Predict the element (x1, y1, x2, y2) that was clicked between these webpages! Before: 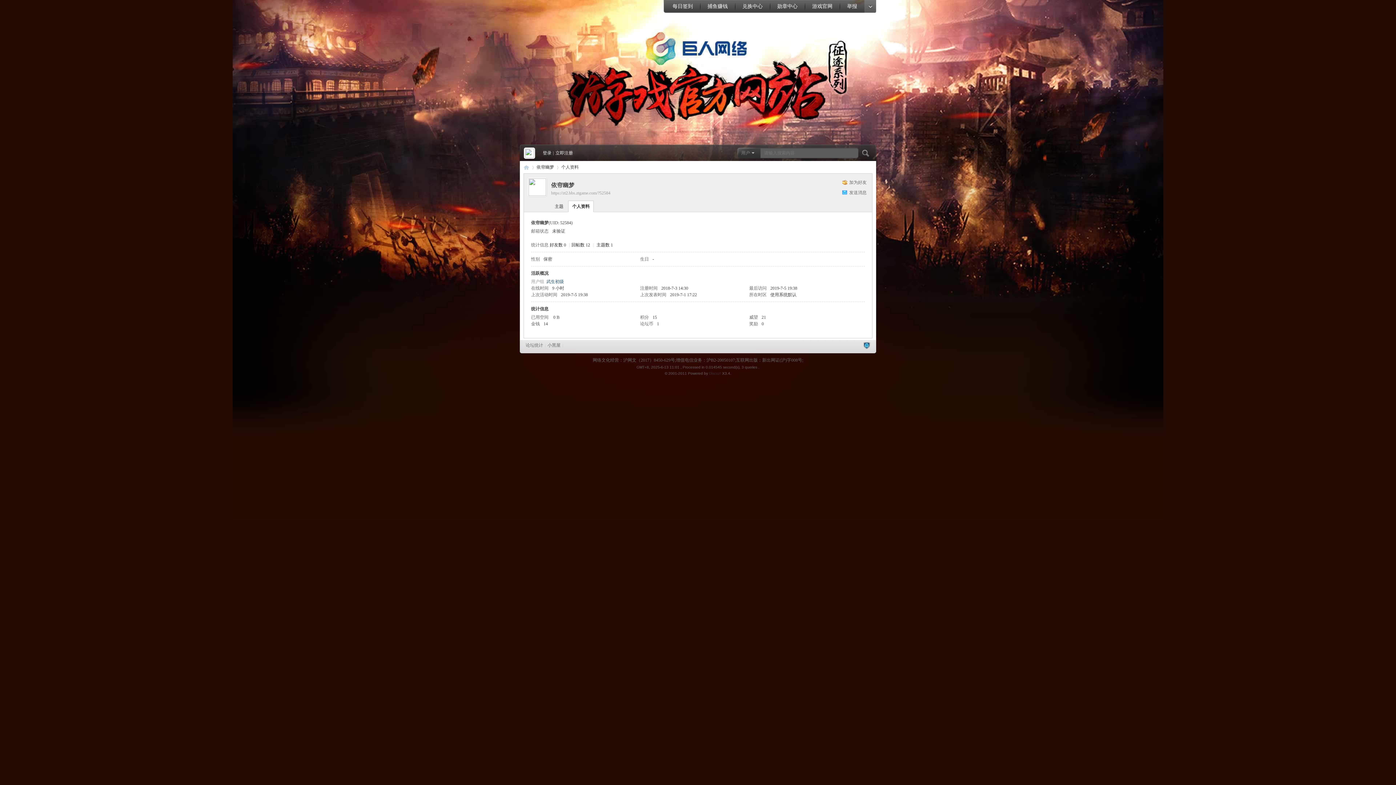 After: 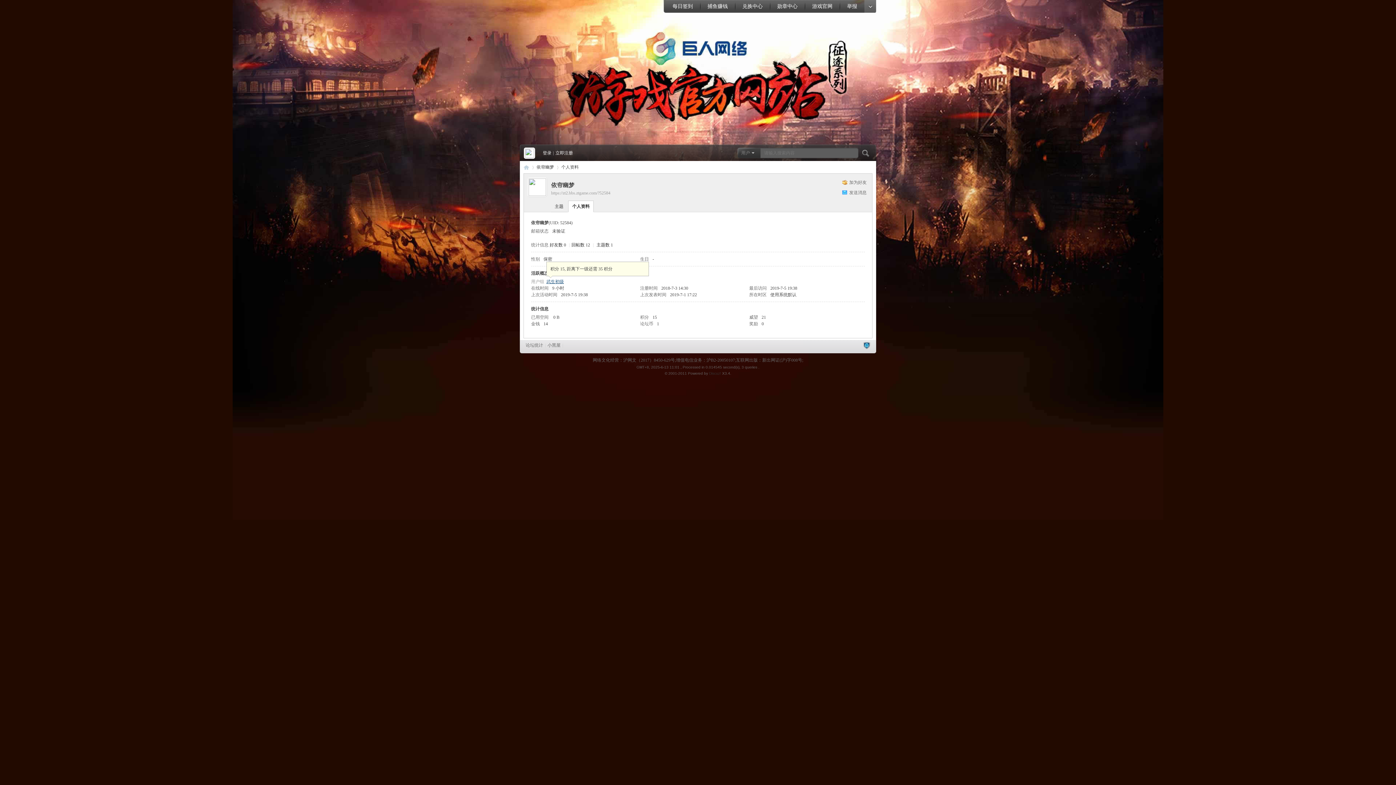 Action: label: 武生初级 bbox: (546, 279, 564, 284)